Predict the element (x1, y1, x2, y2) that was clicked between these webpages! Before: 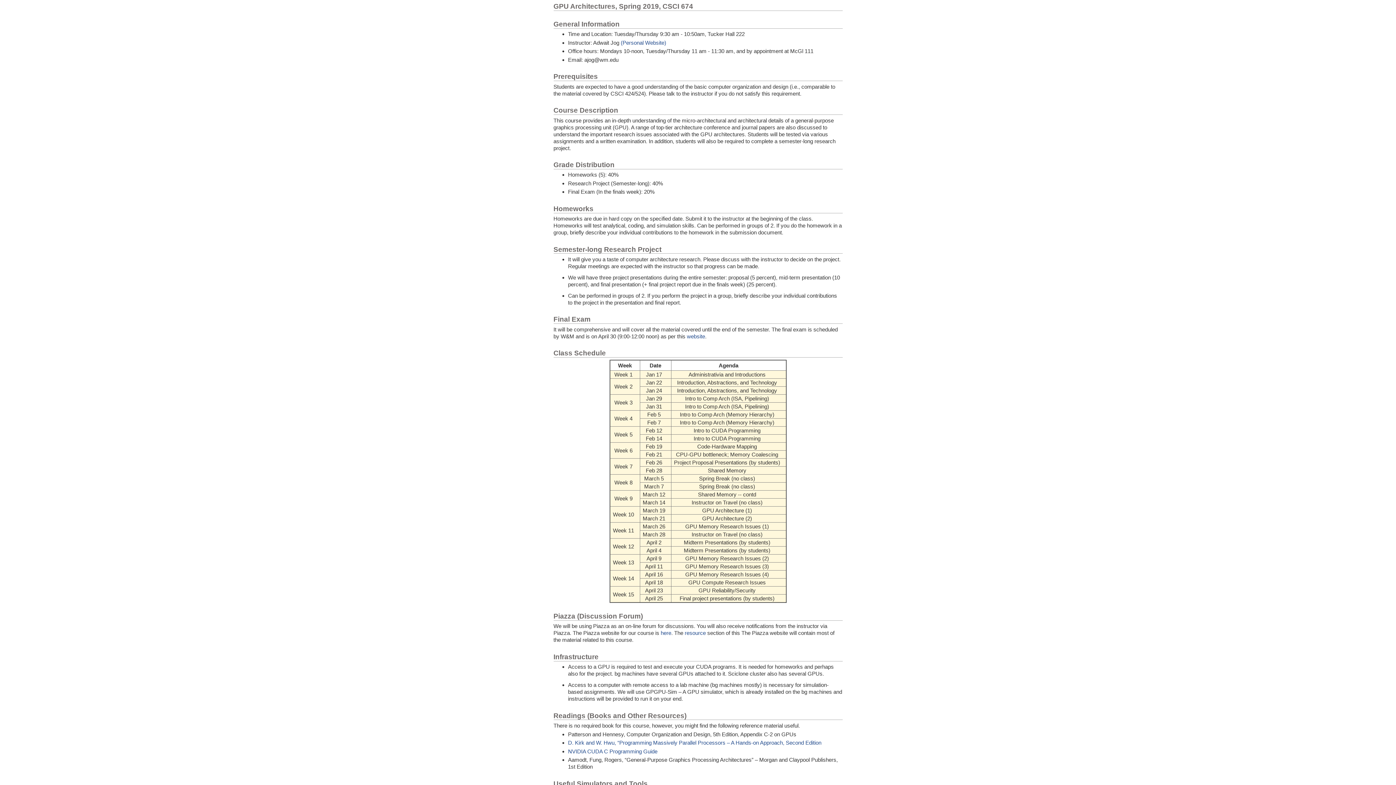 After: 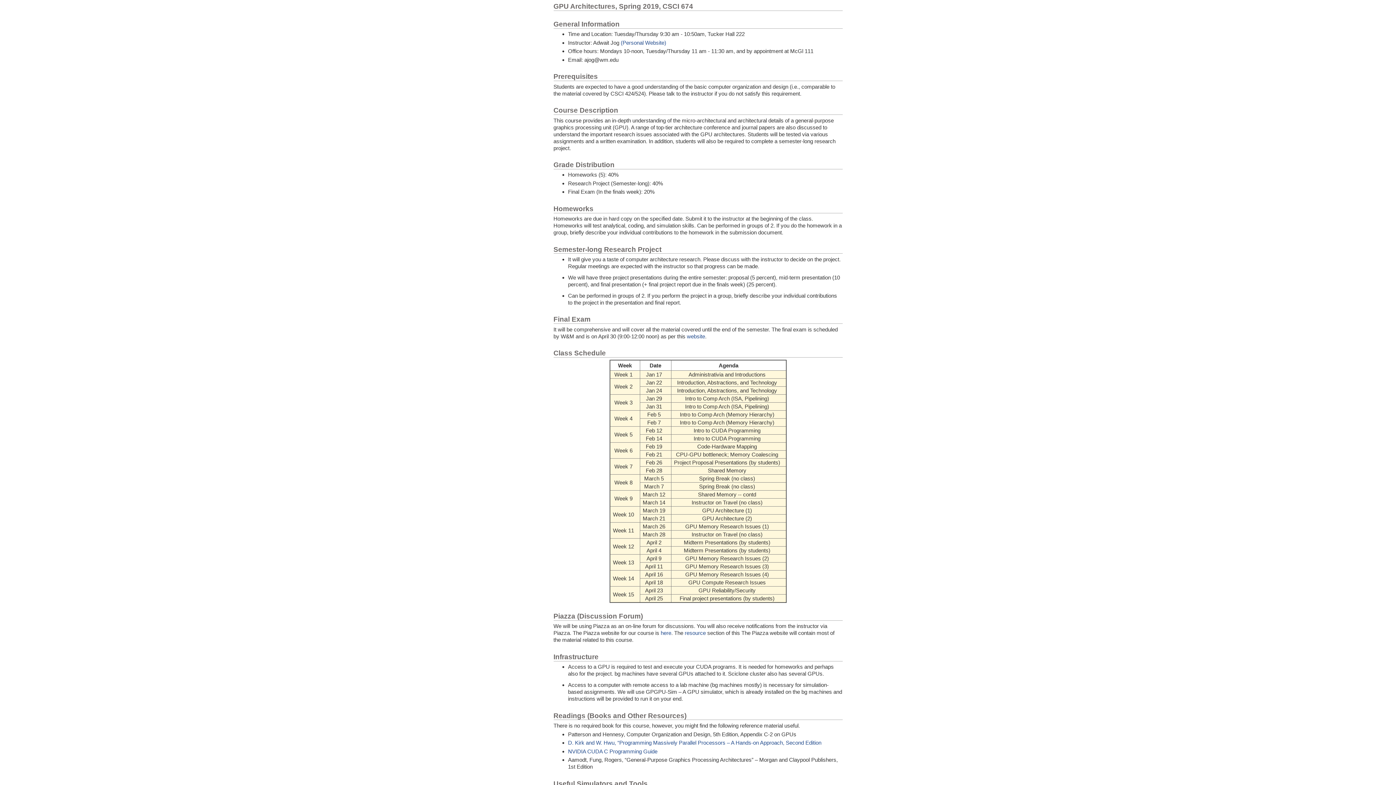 Action: bbox: (568, 740, 821, 746) label: D. Kirk and W. Hwu, “Programming Massively Parallel Processors – A Hands-on Approach, Second Edition